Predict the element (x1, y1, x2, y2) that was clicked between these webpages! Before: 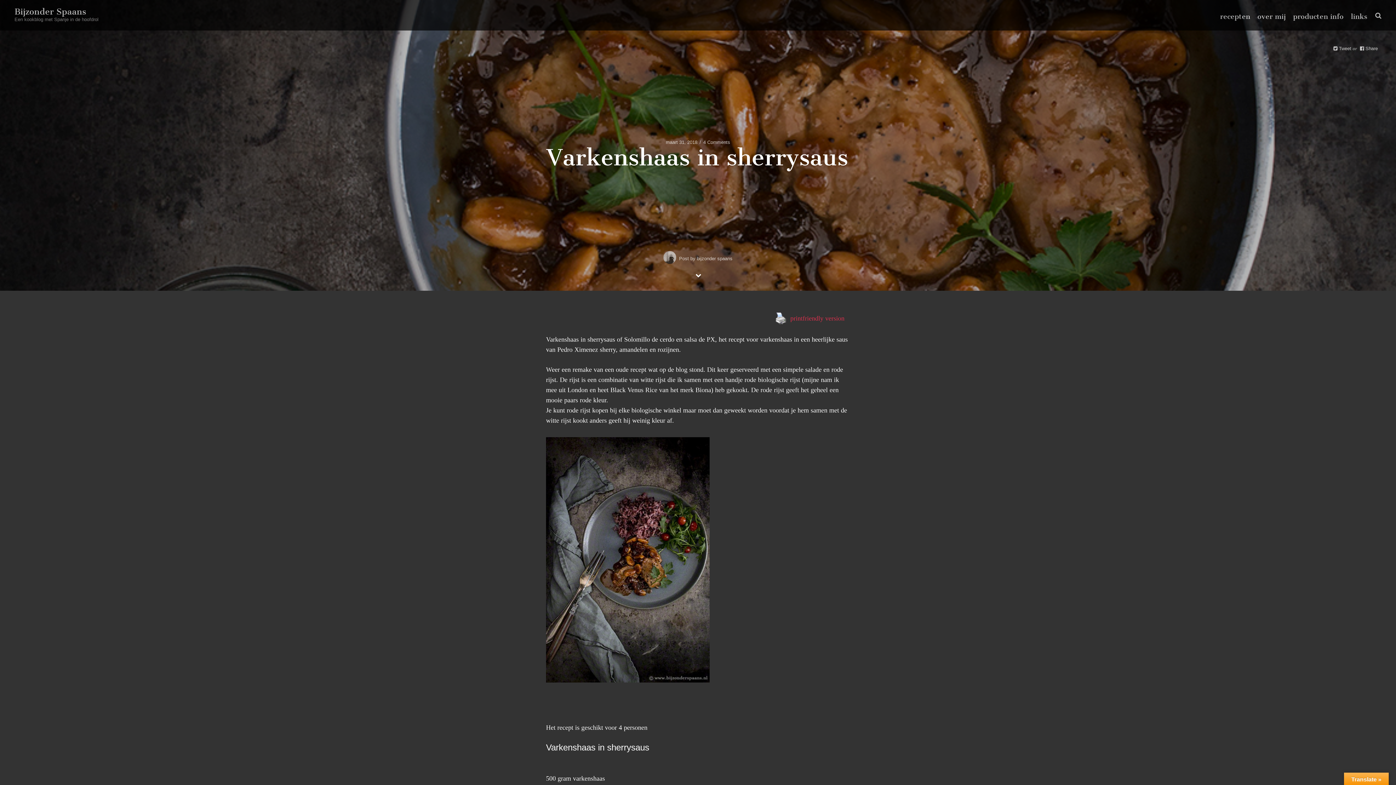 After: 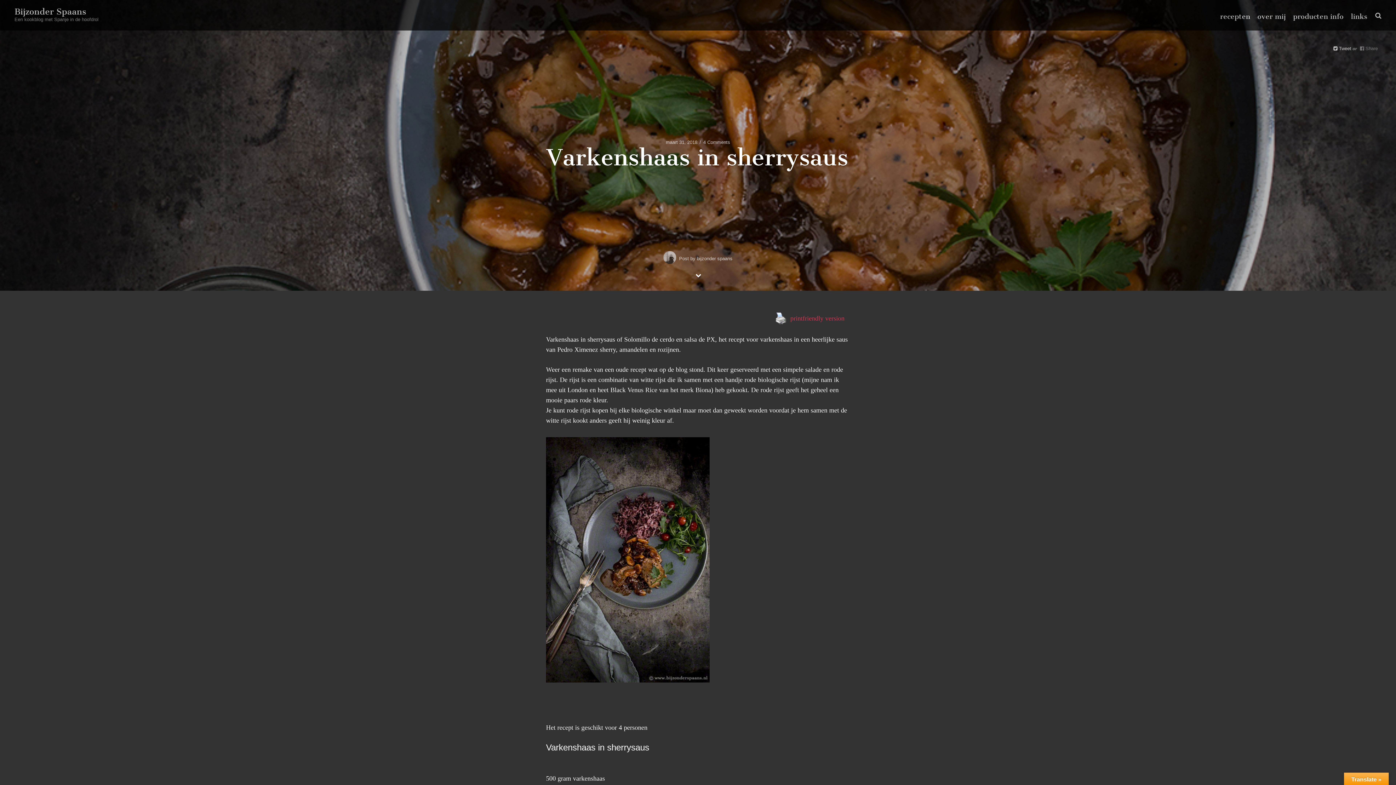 Action: label:  Share bbox: (1360, 45, 1378, 51)